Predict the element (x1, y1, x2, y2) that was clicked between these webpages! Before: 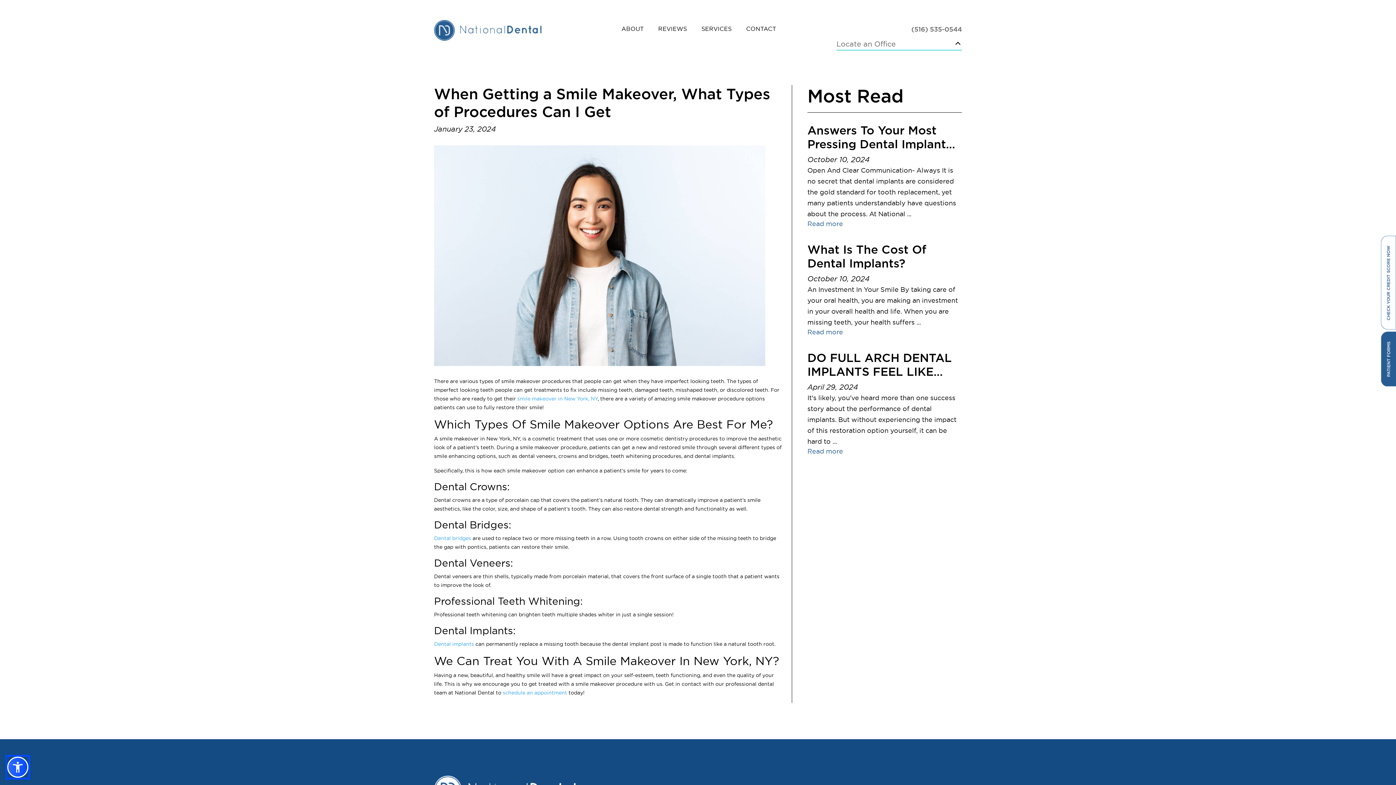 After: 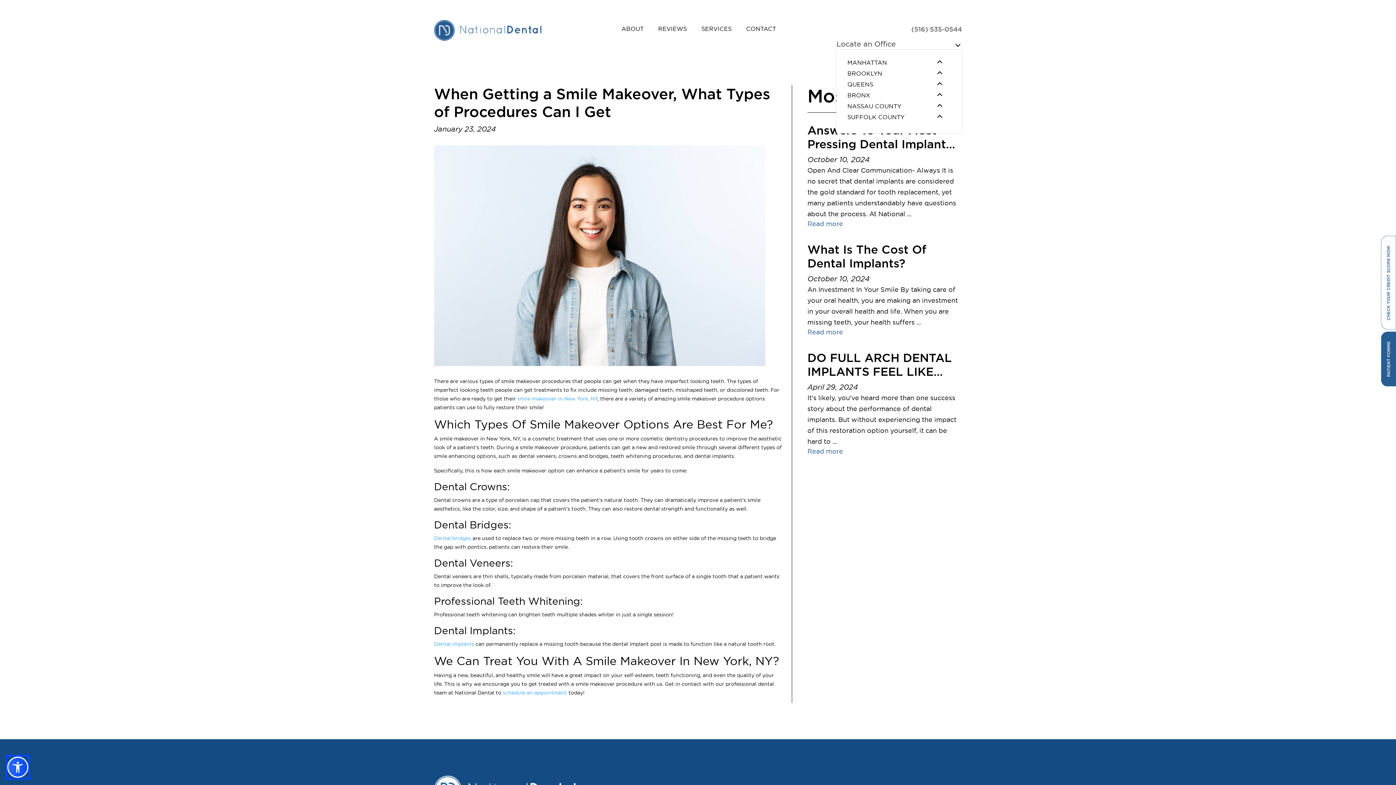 Action: label: Locate an Office bbox: (836, 40, 896, 48)